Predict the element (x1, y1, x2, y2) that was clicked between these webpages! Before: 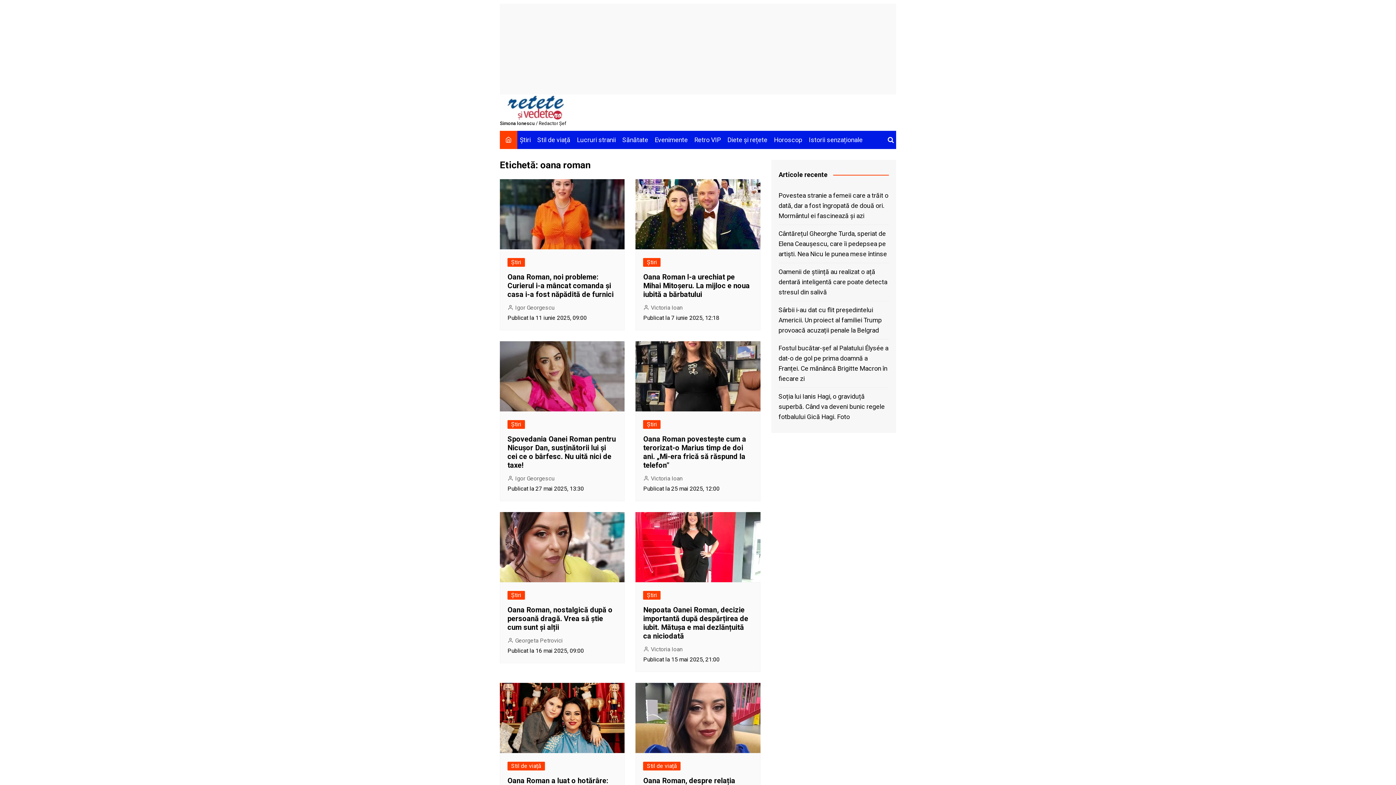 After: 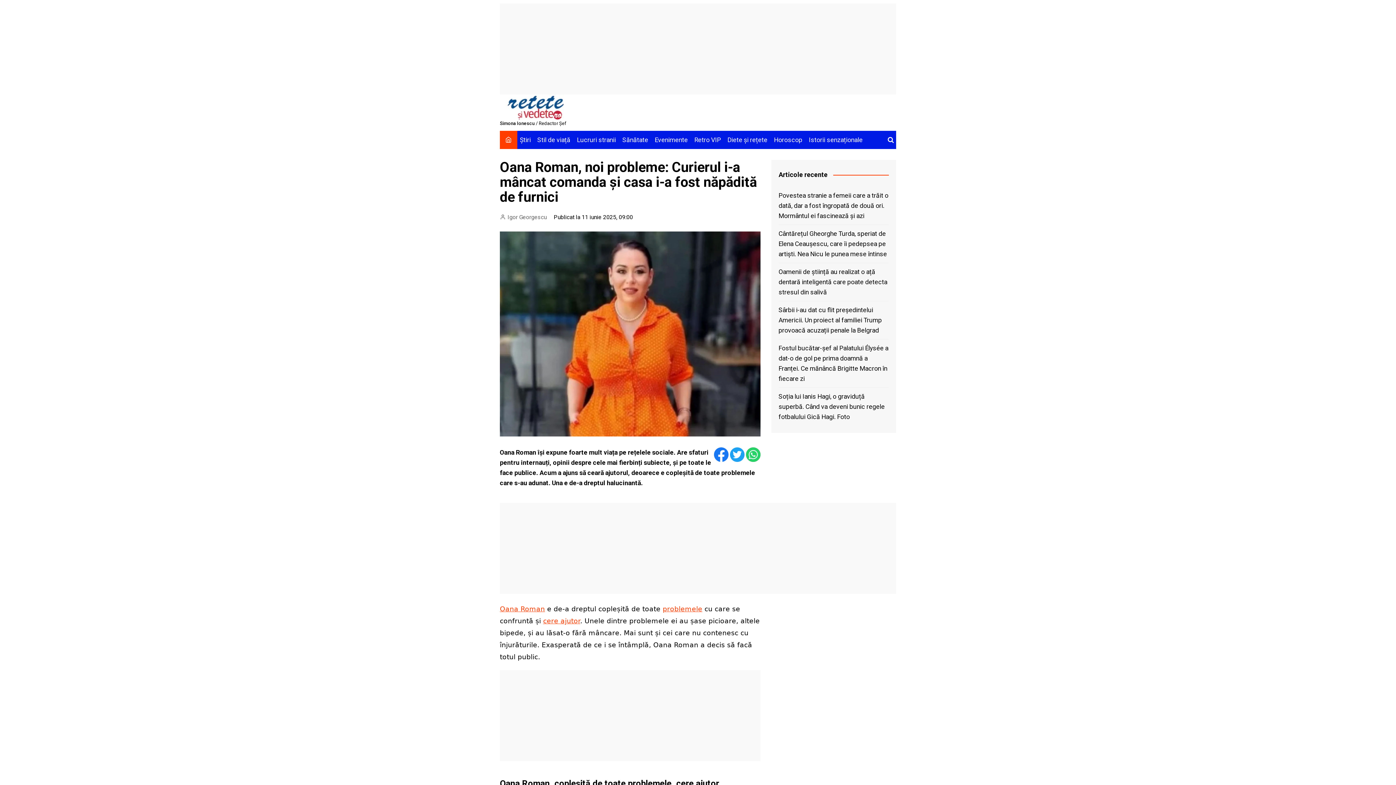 Action: label: Oana Roman, noi probleme: Curierul i-a mâncat comanda și casa i-a fost năpădită de furnici bbox: (507, 272, 613, 298)